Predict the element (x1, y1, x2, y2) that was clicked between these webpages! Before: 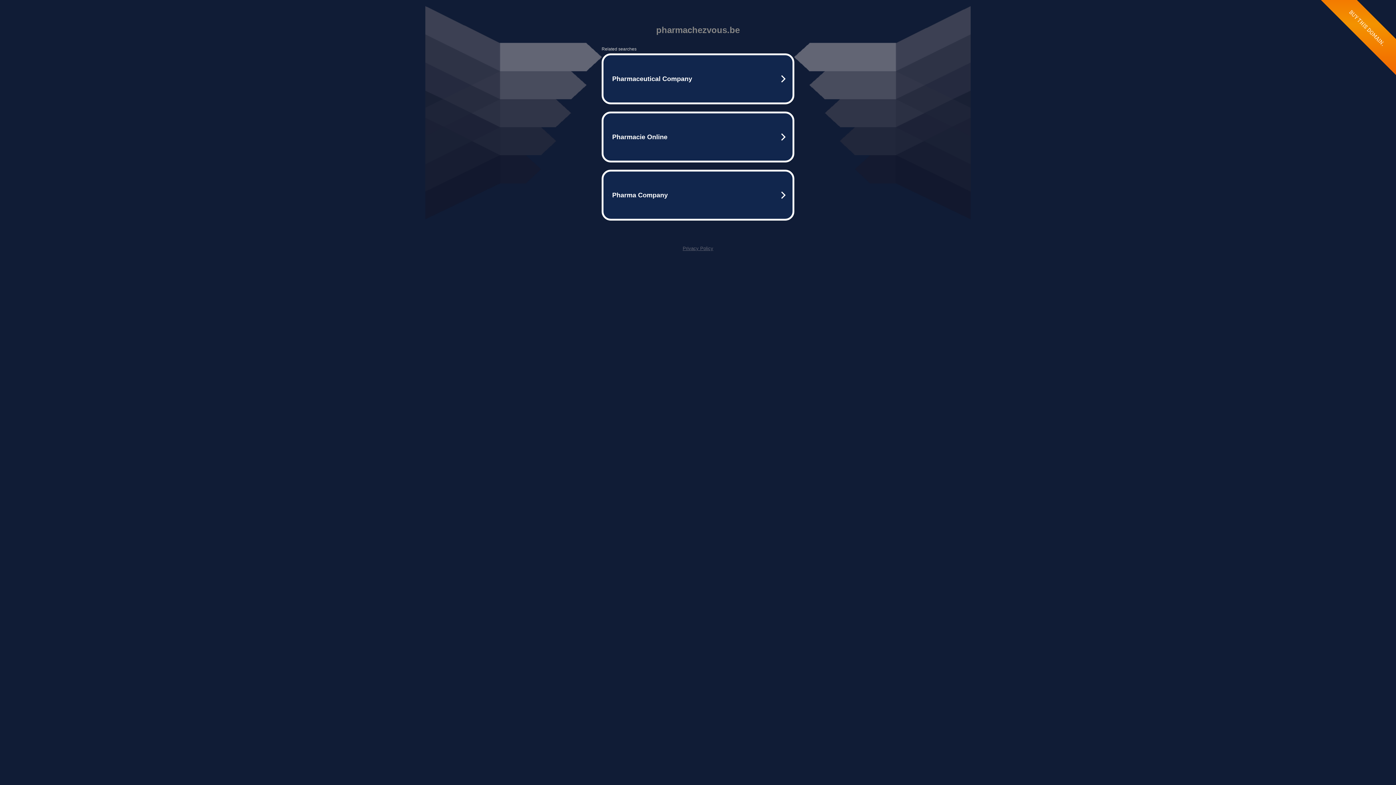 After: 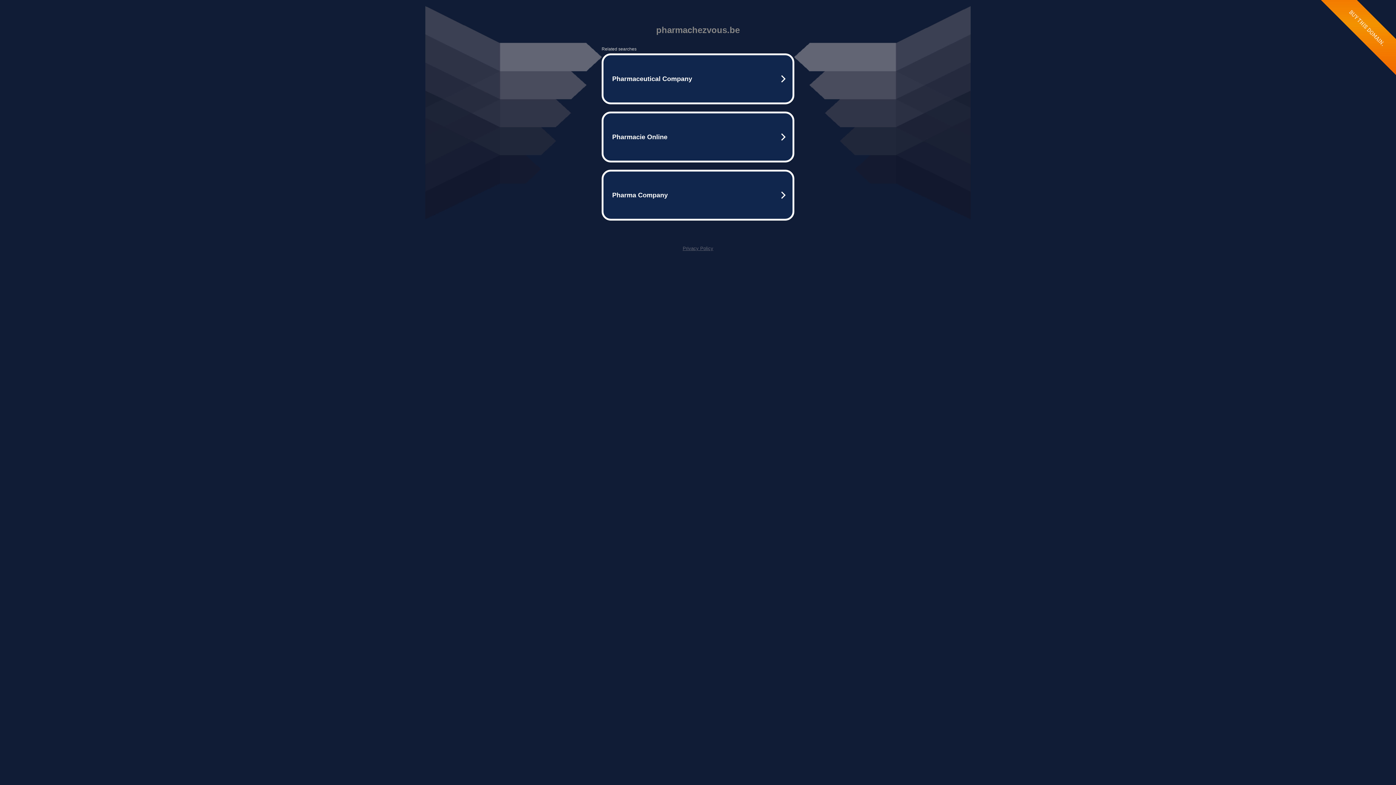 Action: bbox: (682, 245, 713, 251) label: Privacy Policy